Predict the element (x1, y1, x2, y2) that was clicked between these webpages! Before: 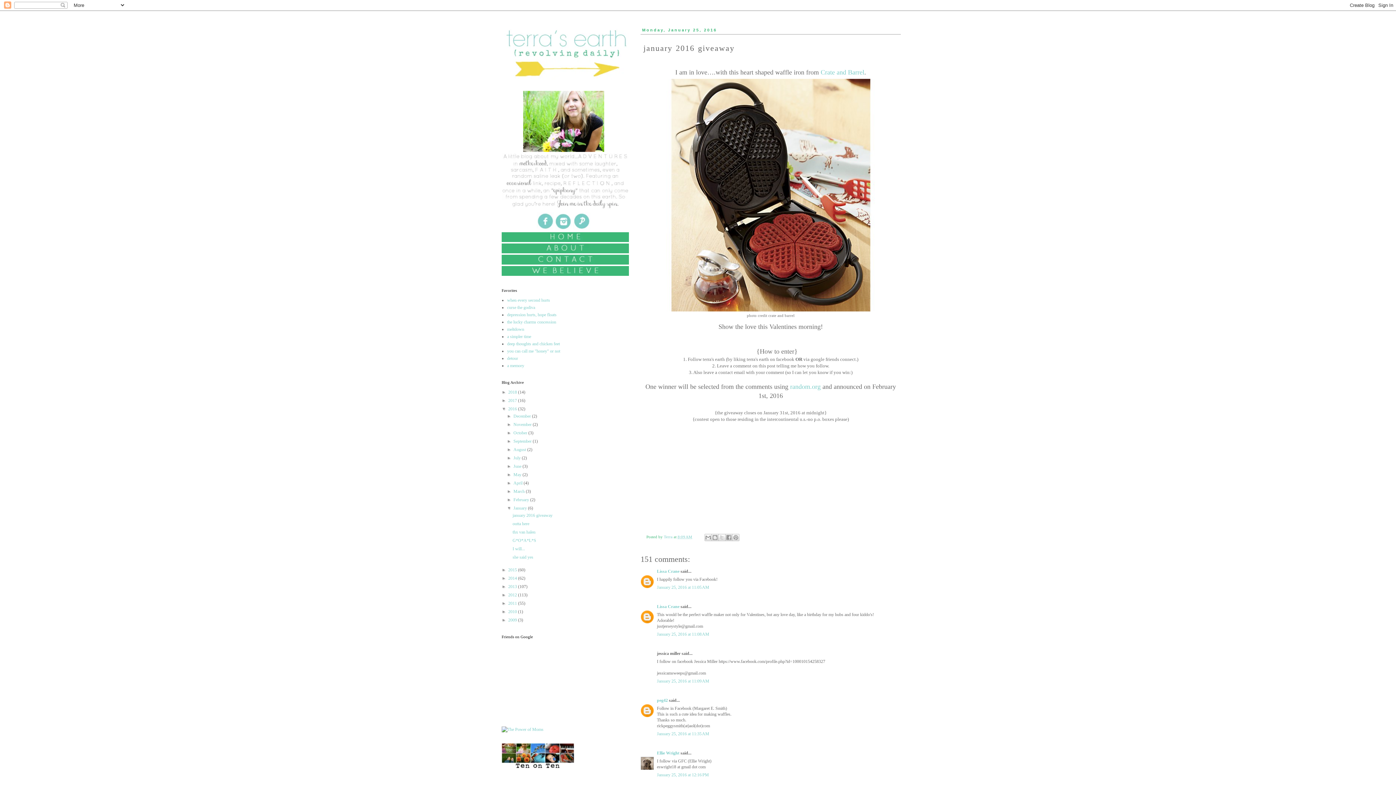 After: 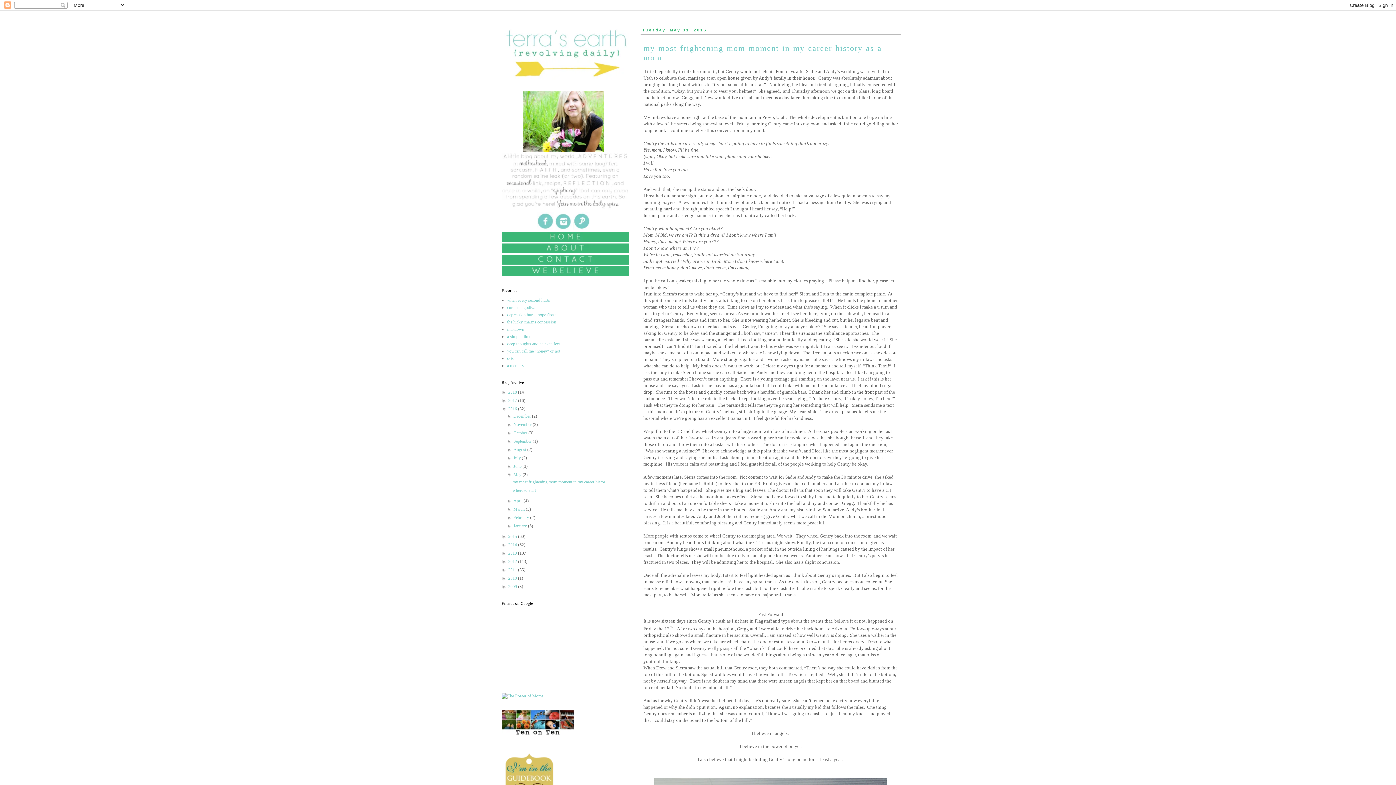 Action: bbox: (513, 472, 522, 477) label: May 